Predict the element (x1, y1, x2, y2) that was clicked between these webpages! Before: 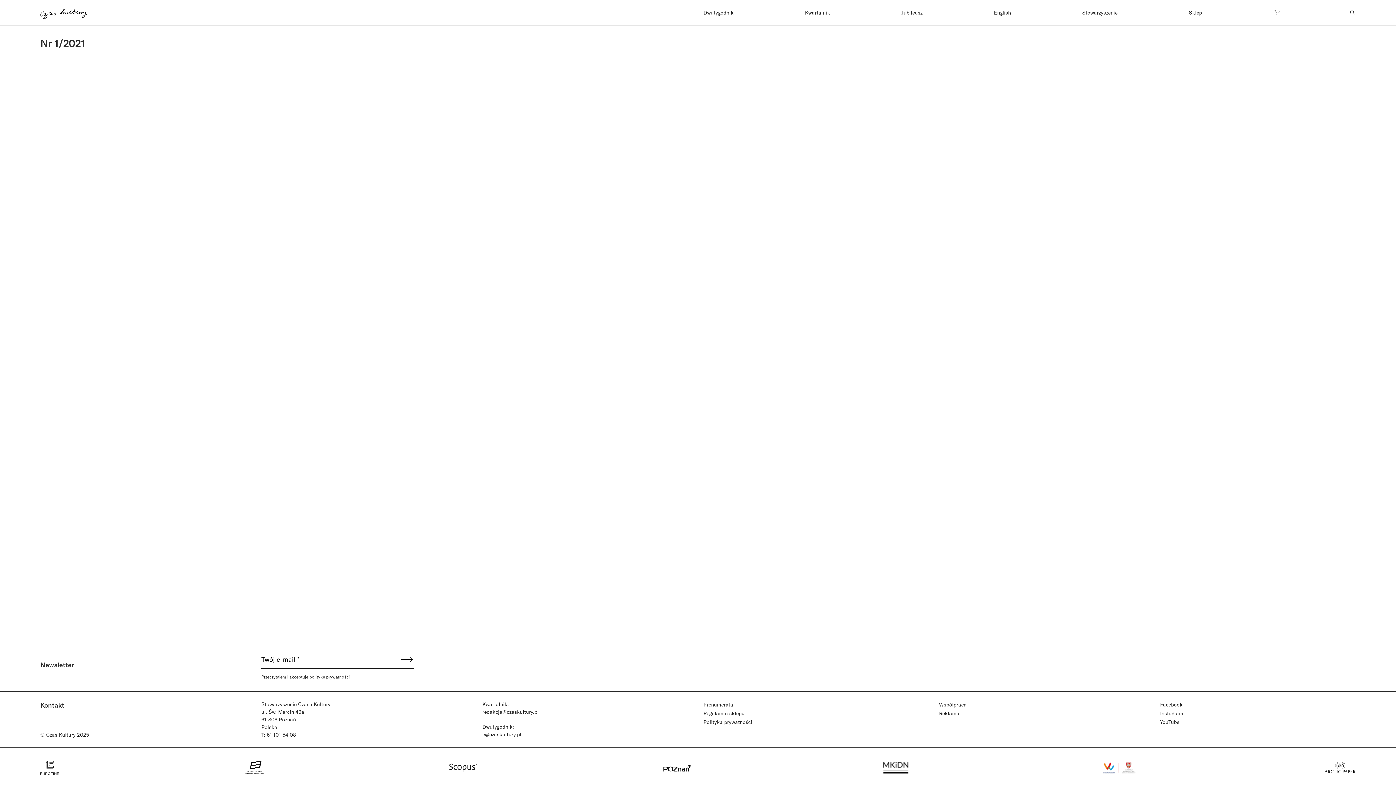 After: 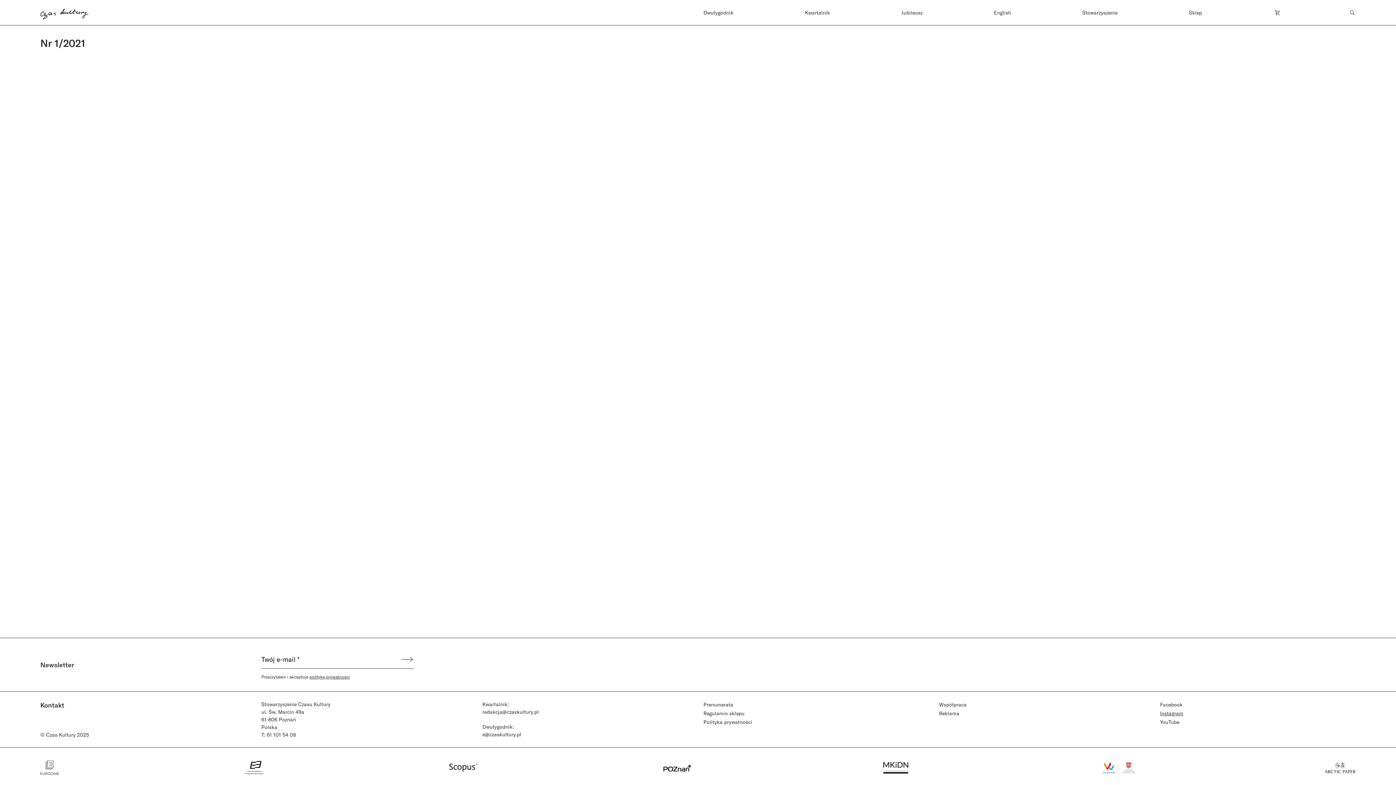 Action: label: Instagram bbox: (1160, 710, 1183, 716)